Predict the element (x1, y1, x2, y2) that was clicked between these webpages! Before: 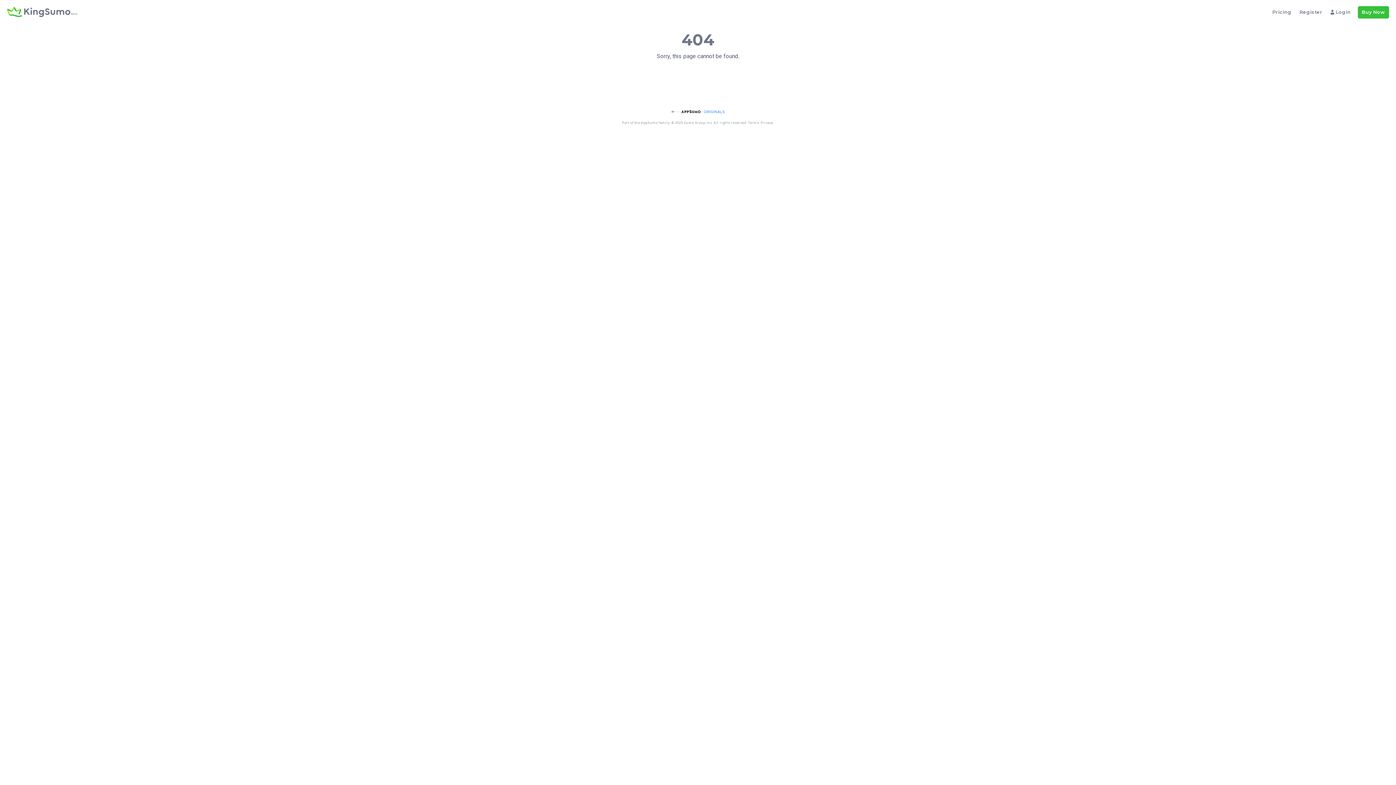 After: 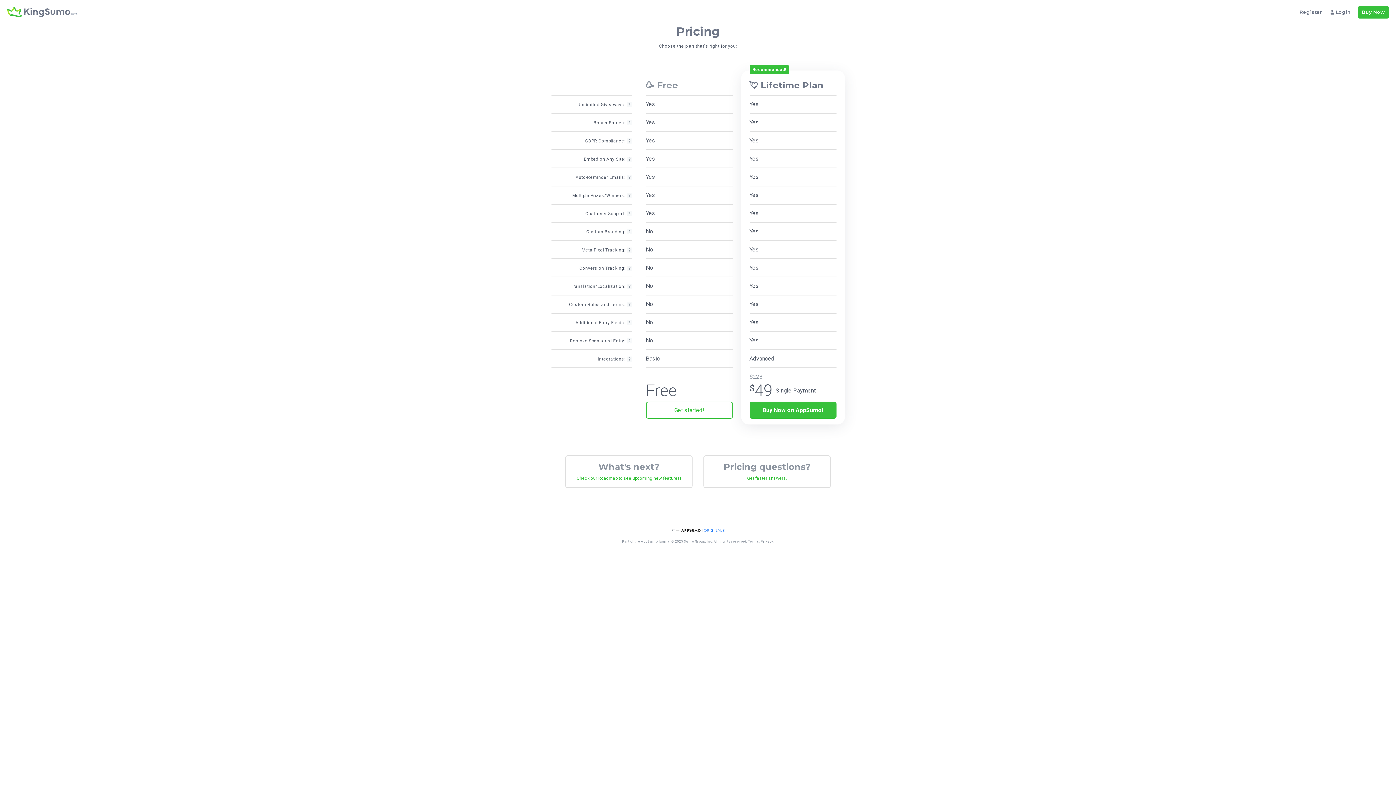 Action: label: Pricing bbox: (1268, 5, 1295, 18)